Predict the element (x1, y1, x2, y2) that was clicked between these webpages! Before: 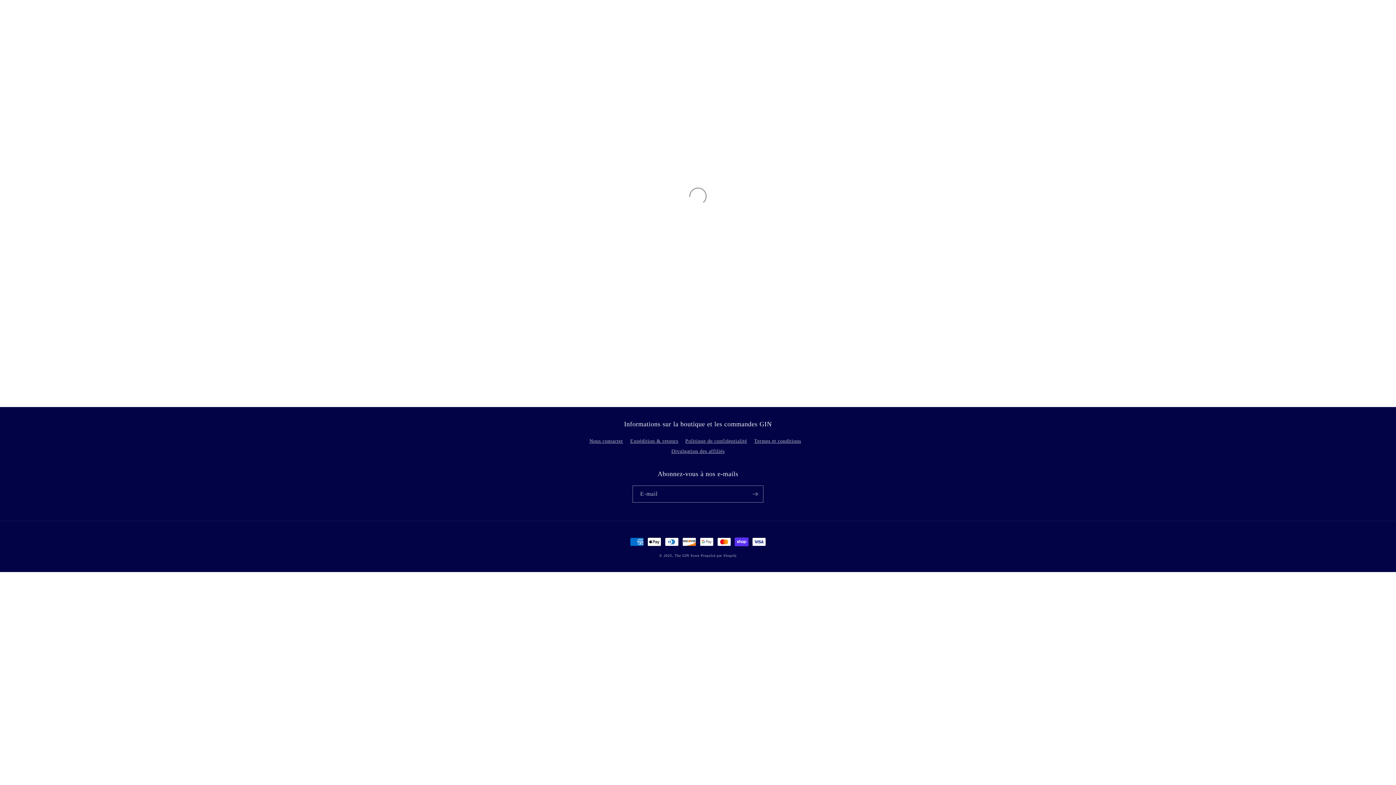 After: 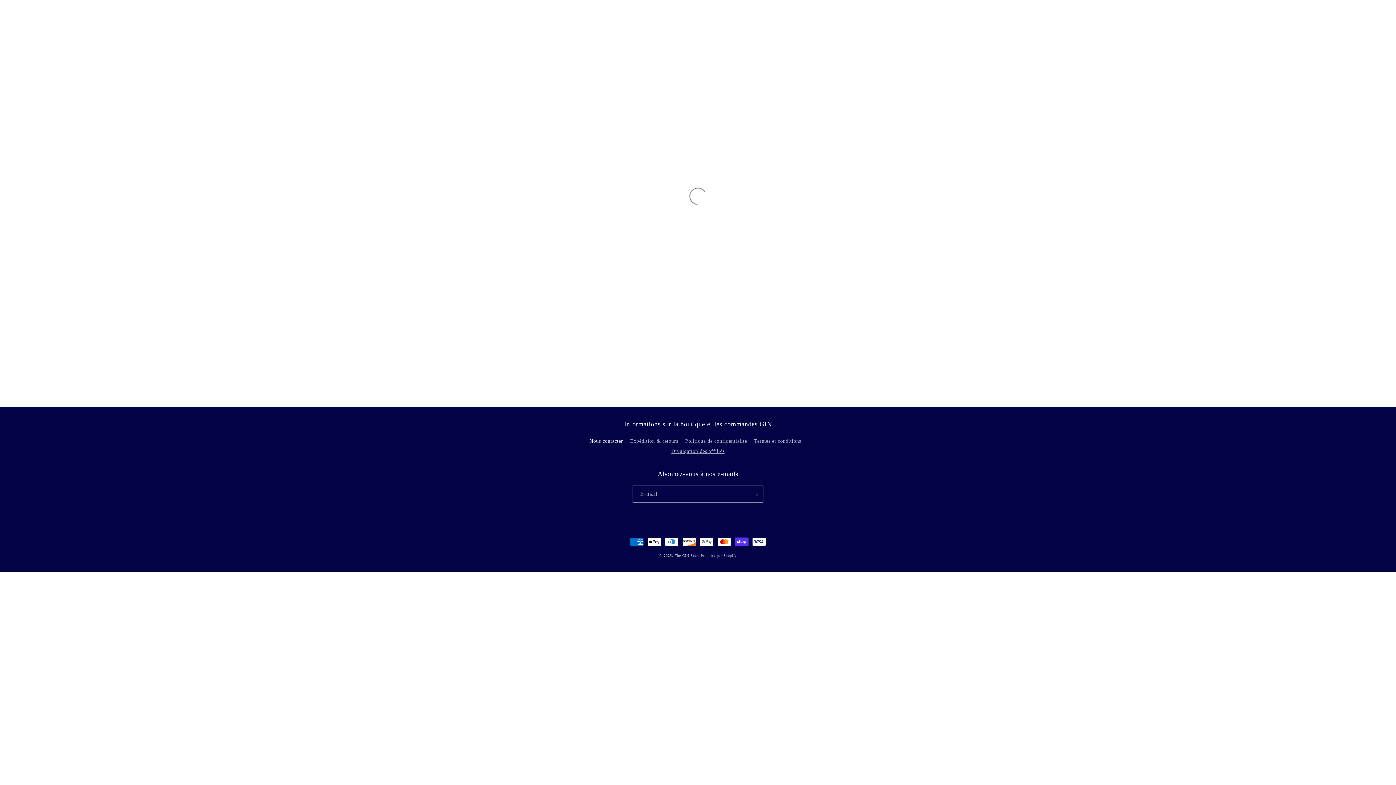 Action: label: Nous contacter bbox: (589, 436, 623, 445)